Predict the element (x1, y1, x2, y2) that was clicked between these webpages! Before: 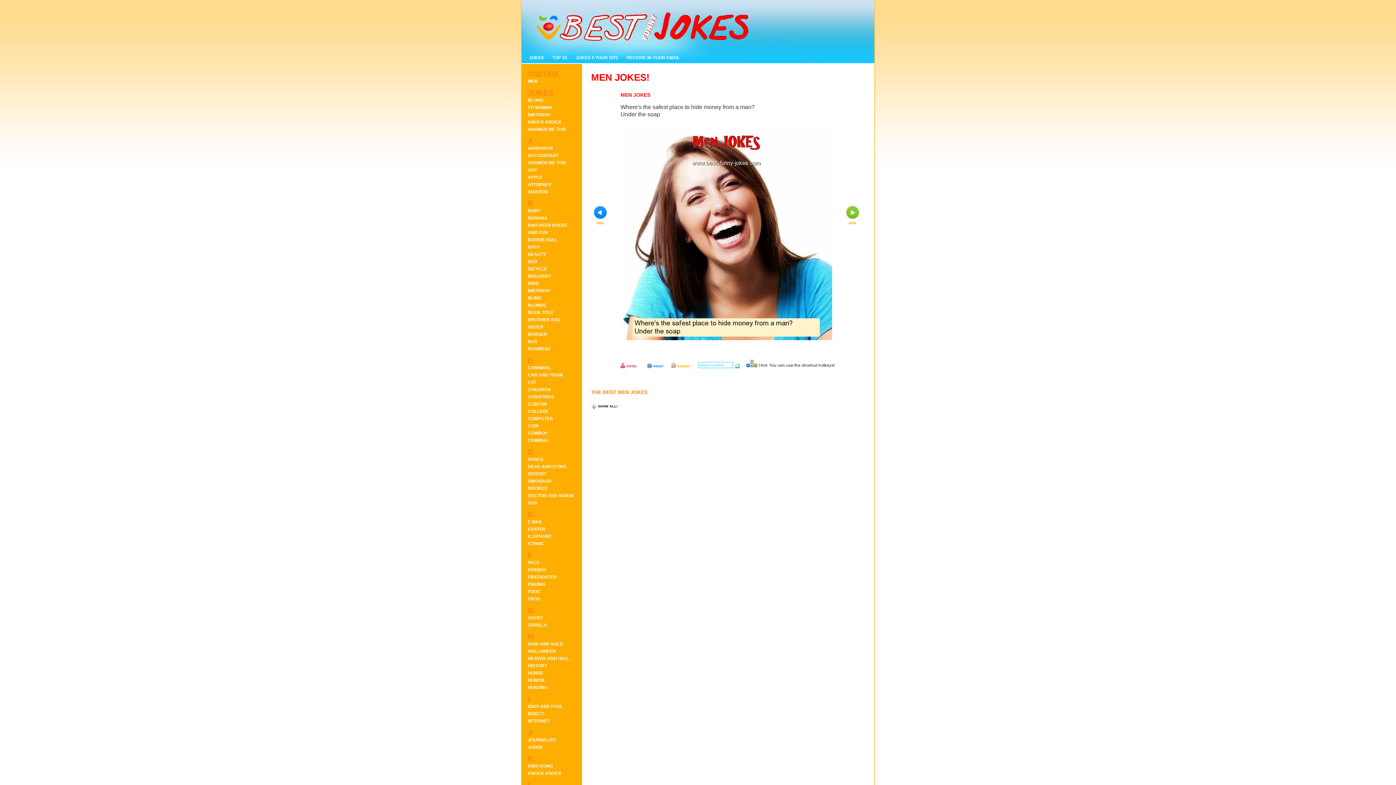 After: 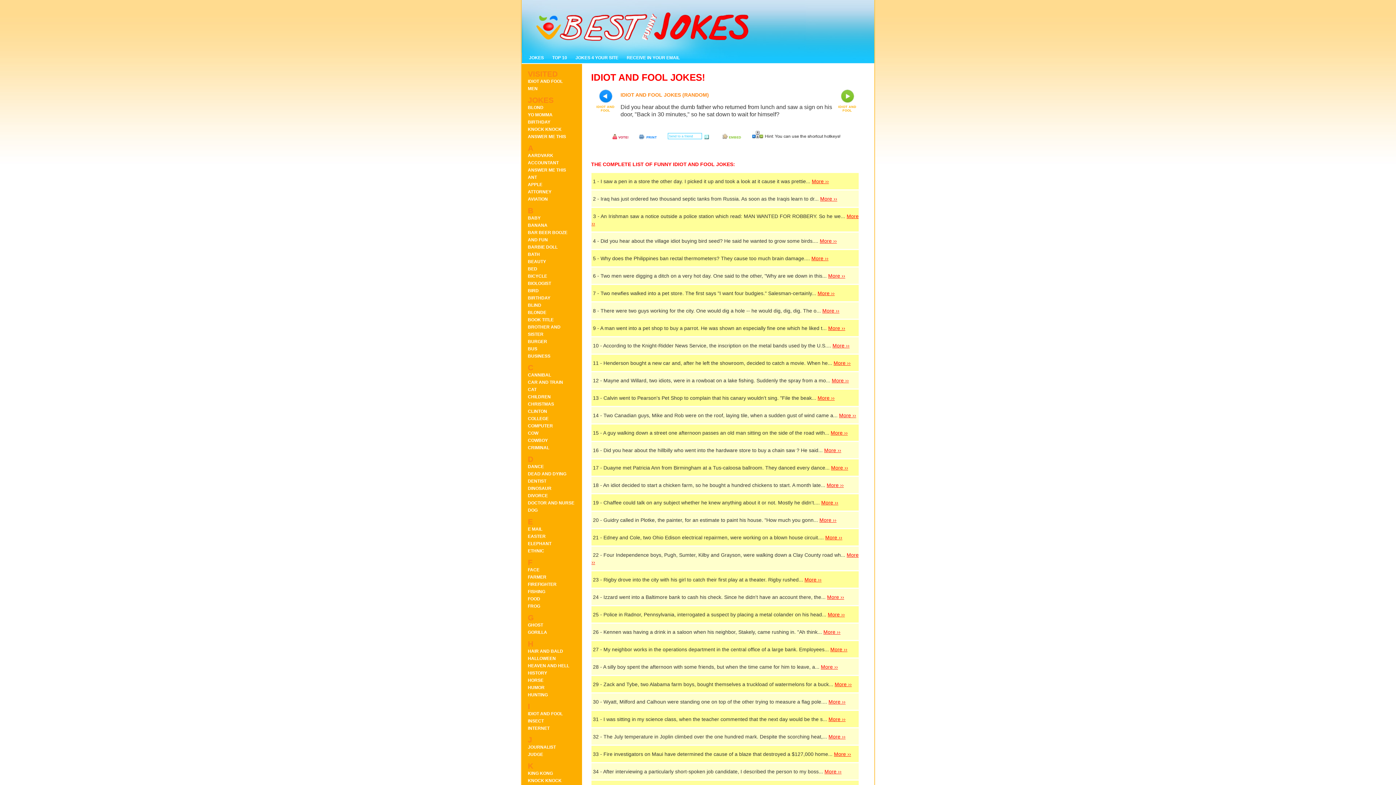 Action: bbox: (528, 704, 562, 709) label: IDIOT AND FOOL